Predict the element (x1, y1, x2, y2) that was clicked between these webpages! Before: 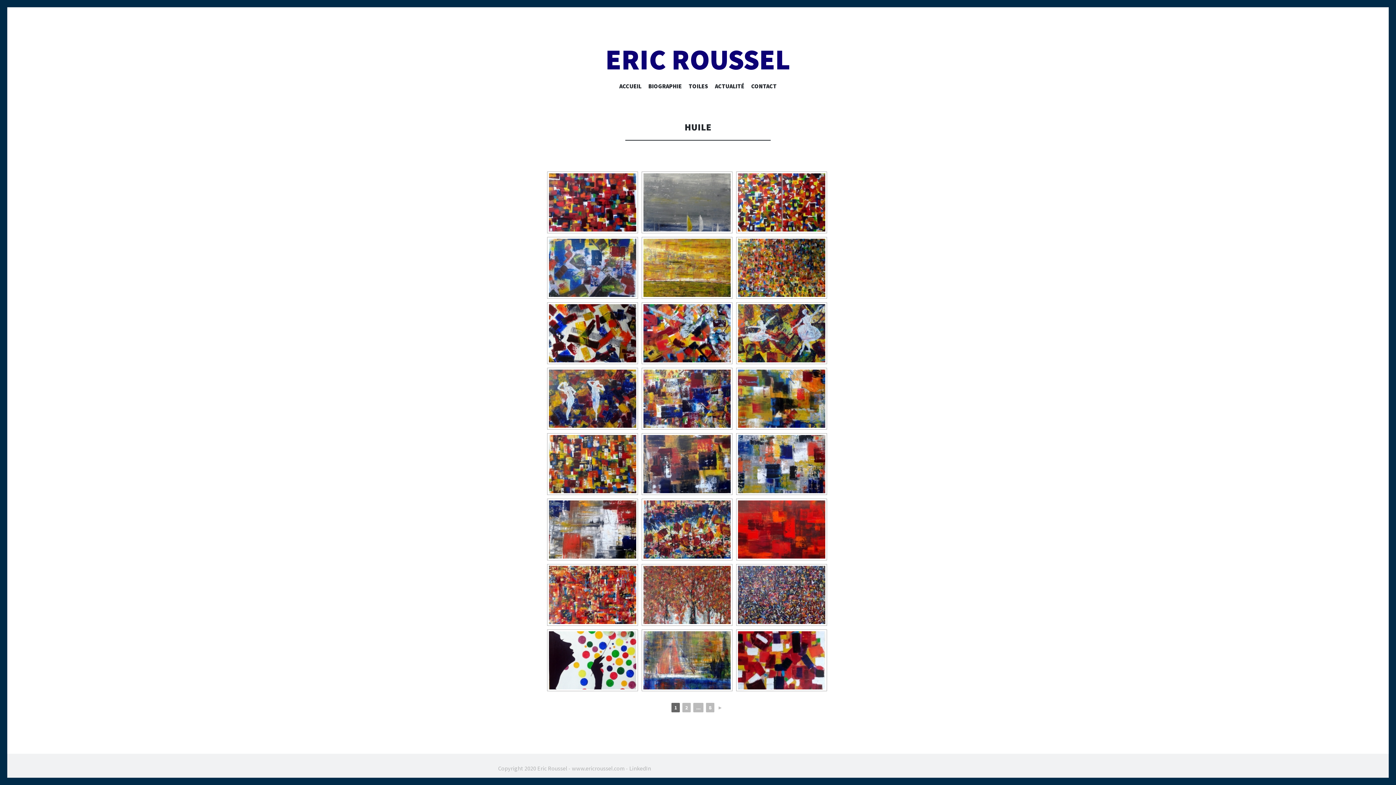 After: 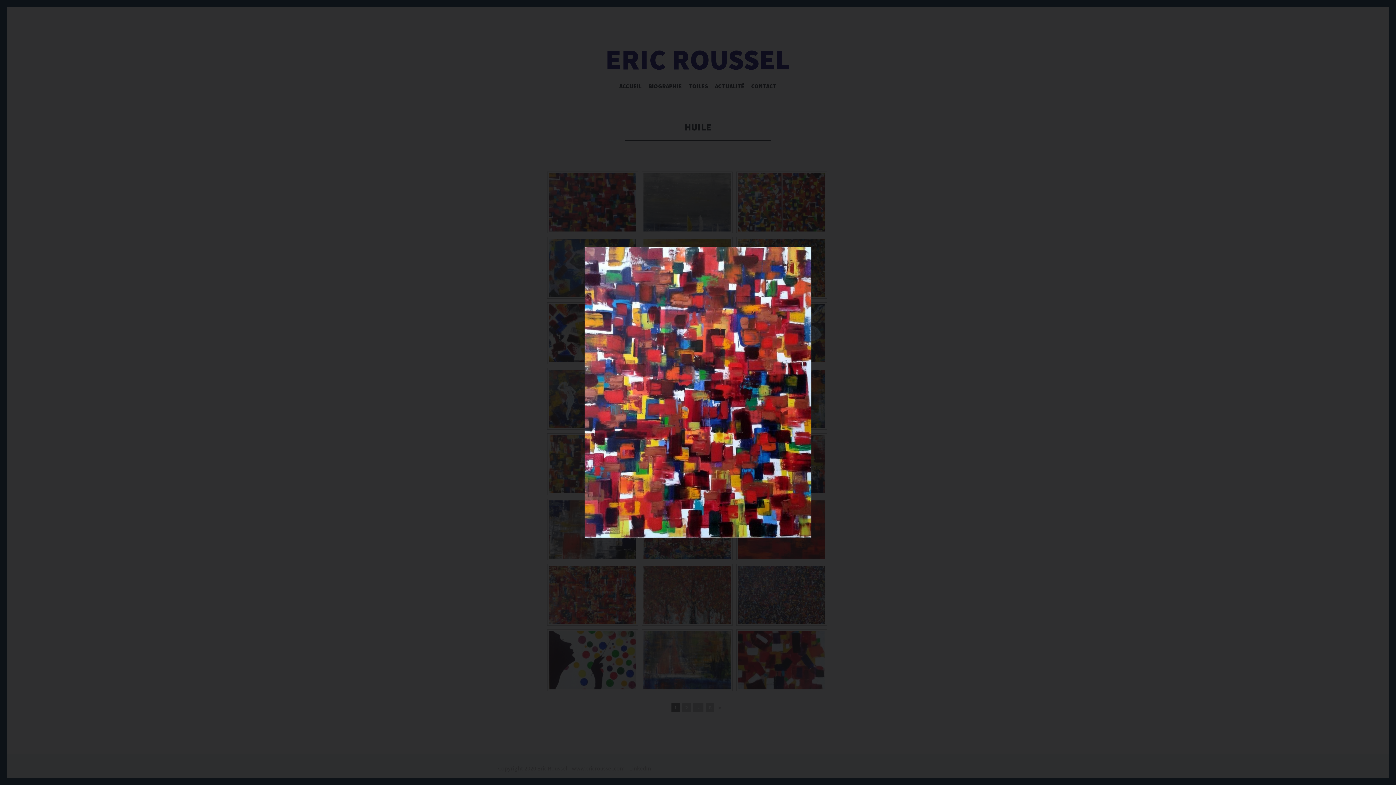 Action: bbox: (549, 173, 636, 231)